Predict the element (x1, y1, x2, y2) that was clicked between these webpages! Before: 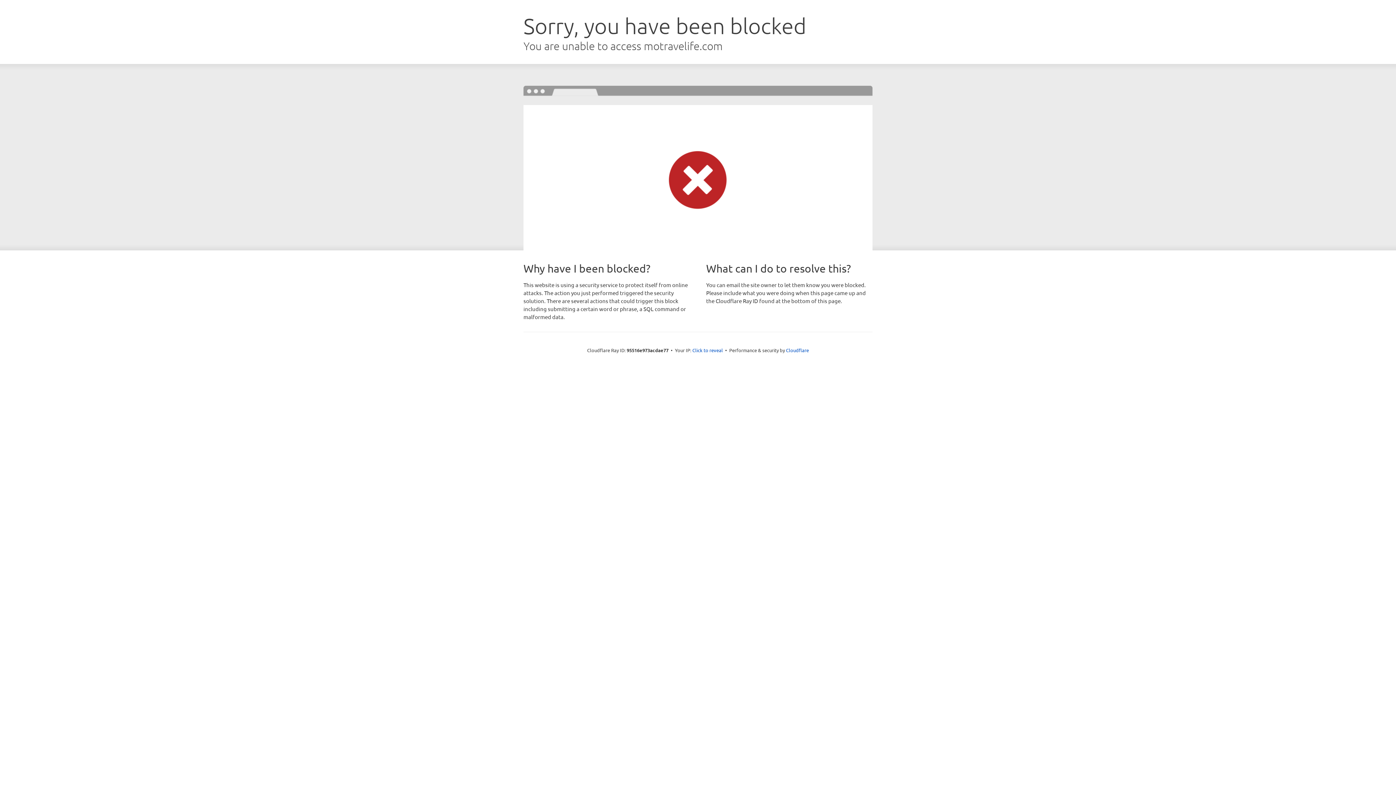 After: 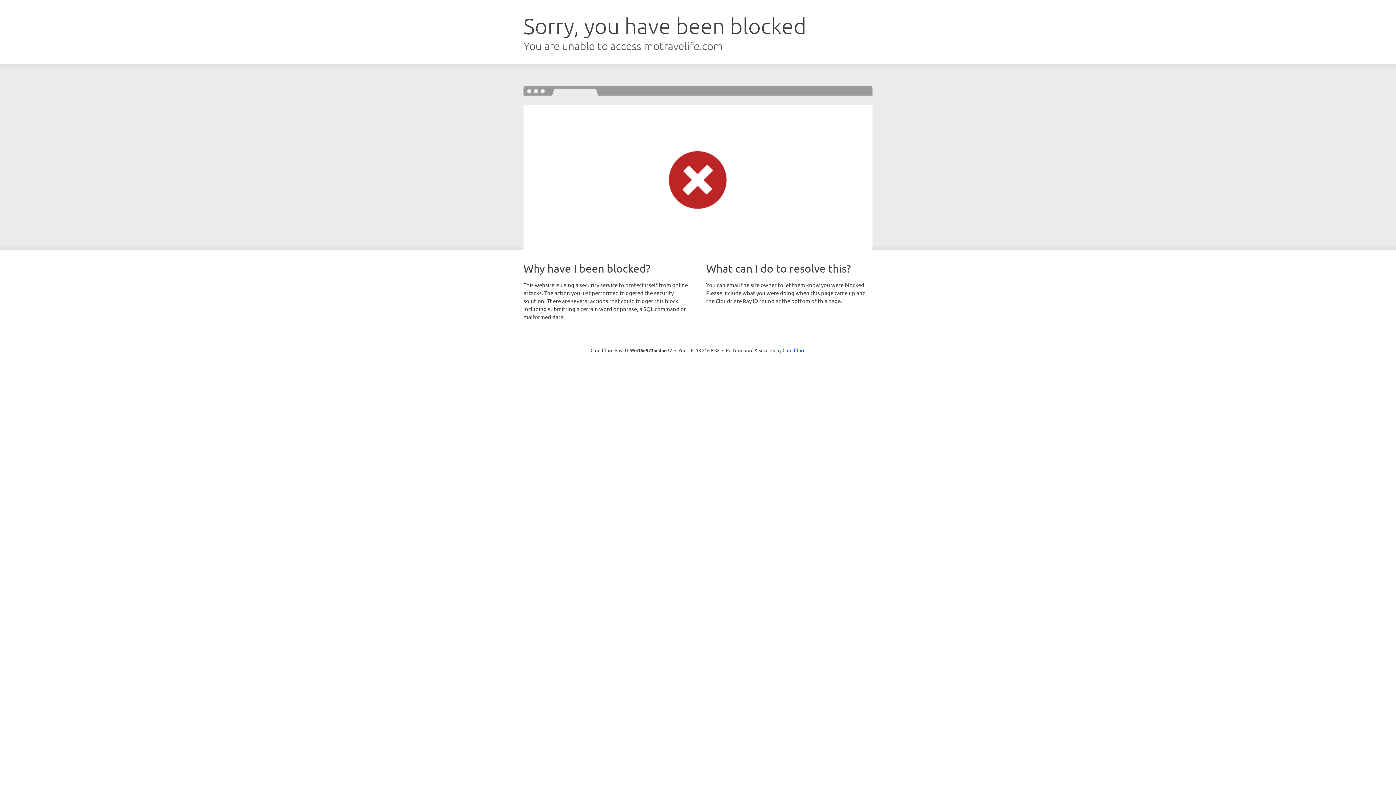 Action: label: Click to reveal bbox: (692, 346, 723, 353)